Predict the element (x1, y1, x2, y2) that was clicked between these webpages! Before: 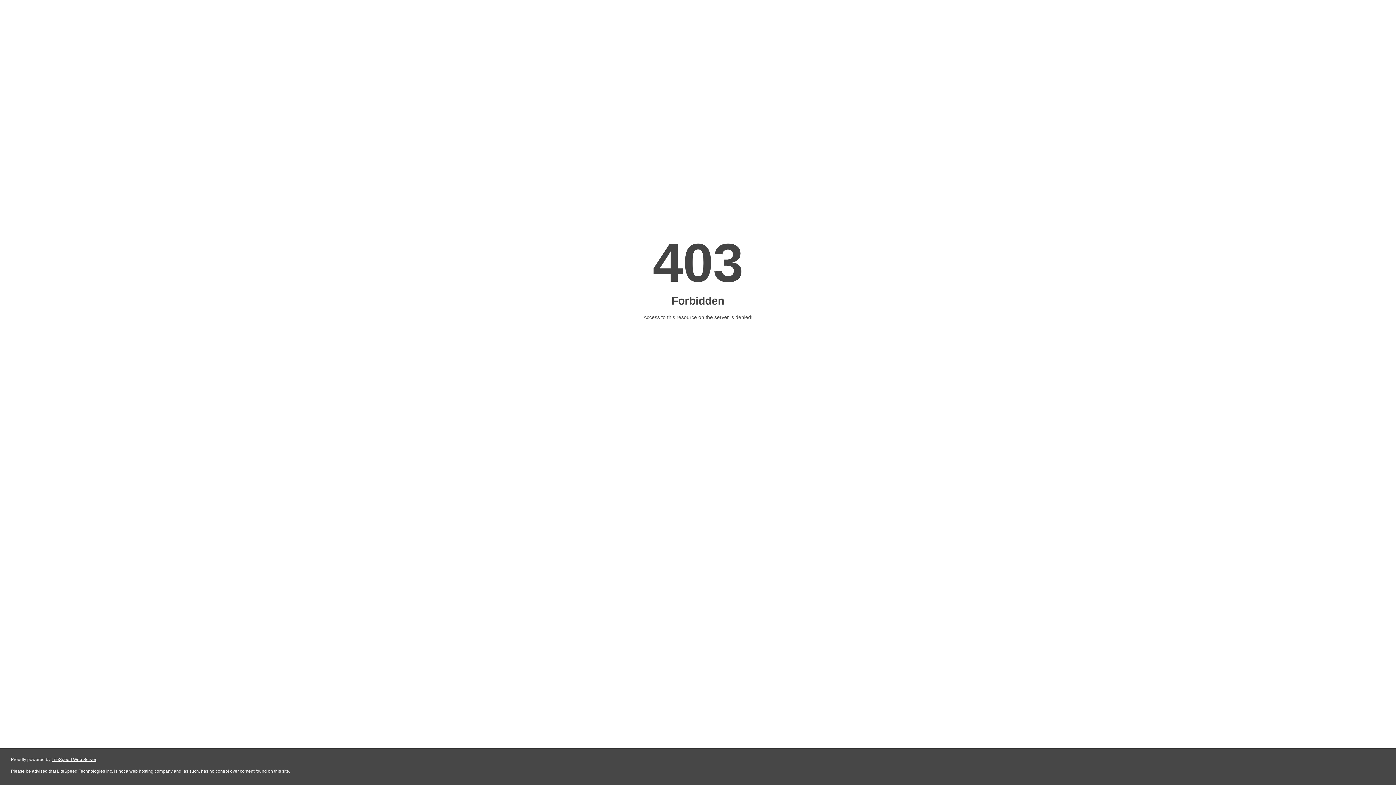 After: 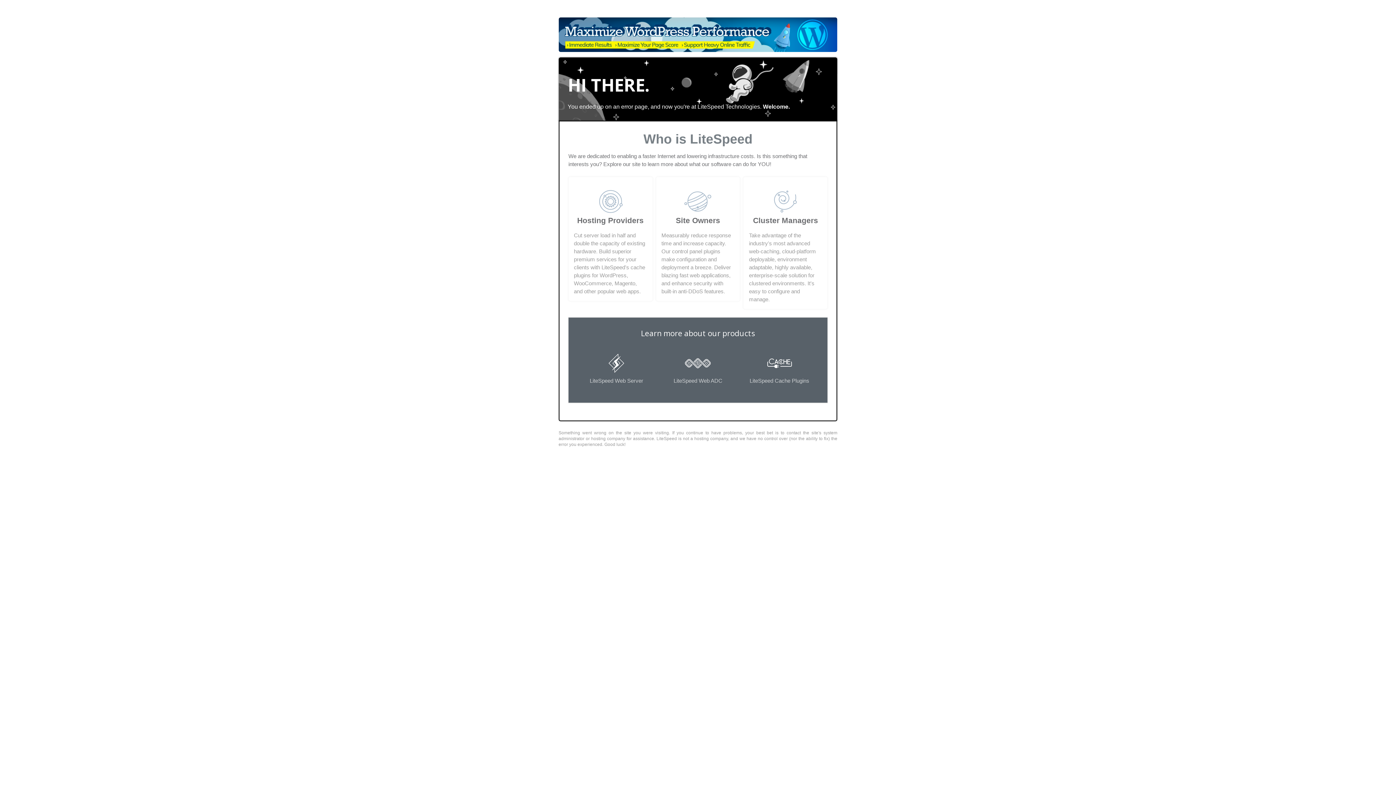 Action: bbox: (51, 757, 96, 762) label: LiteSpeed Web Server